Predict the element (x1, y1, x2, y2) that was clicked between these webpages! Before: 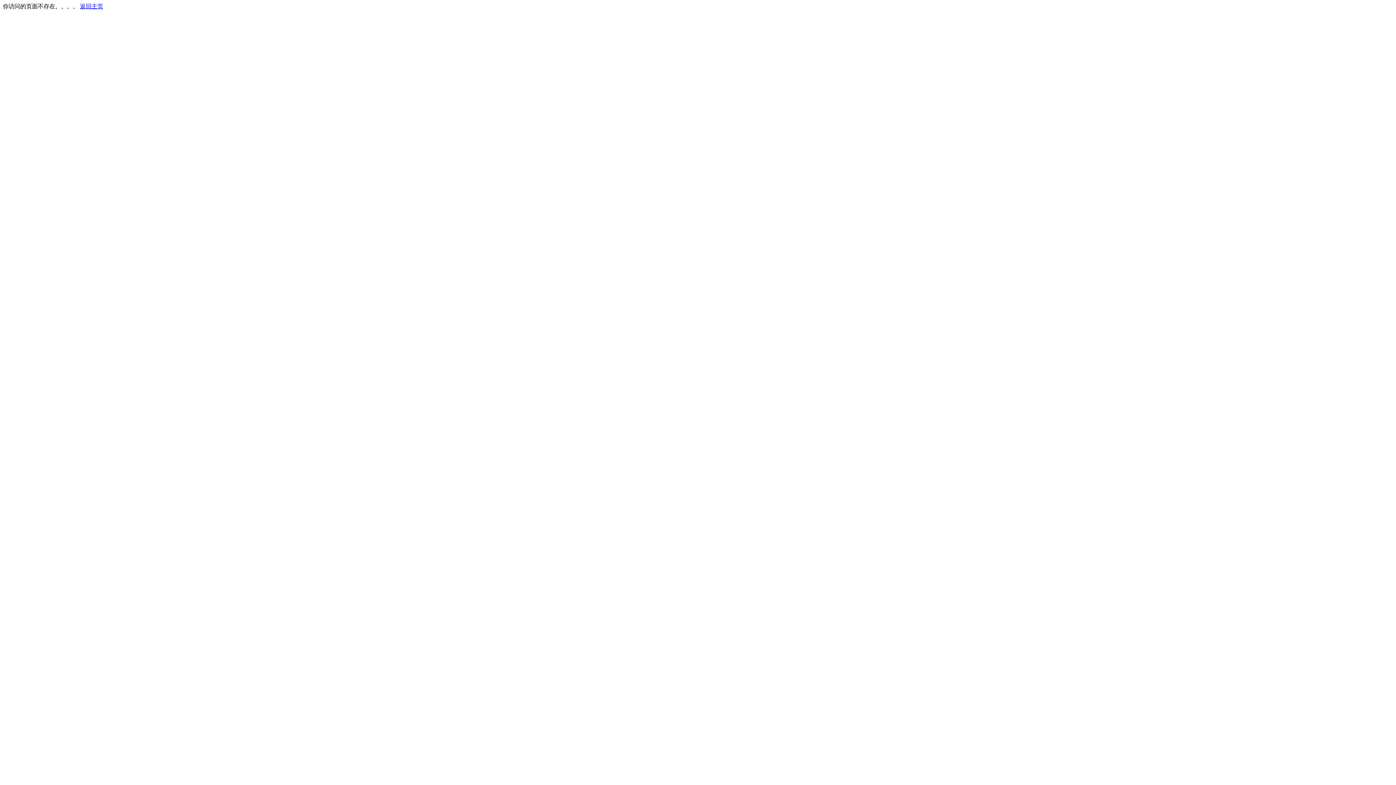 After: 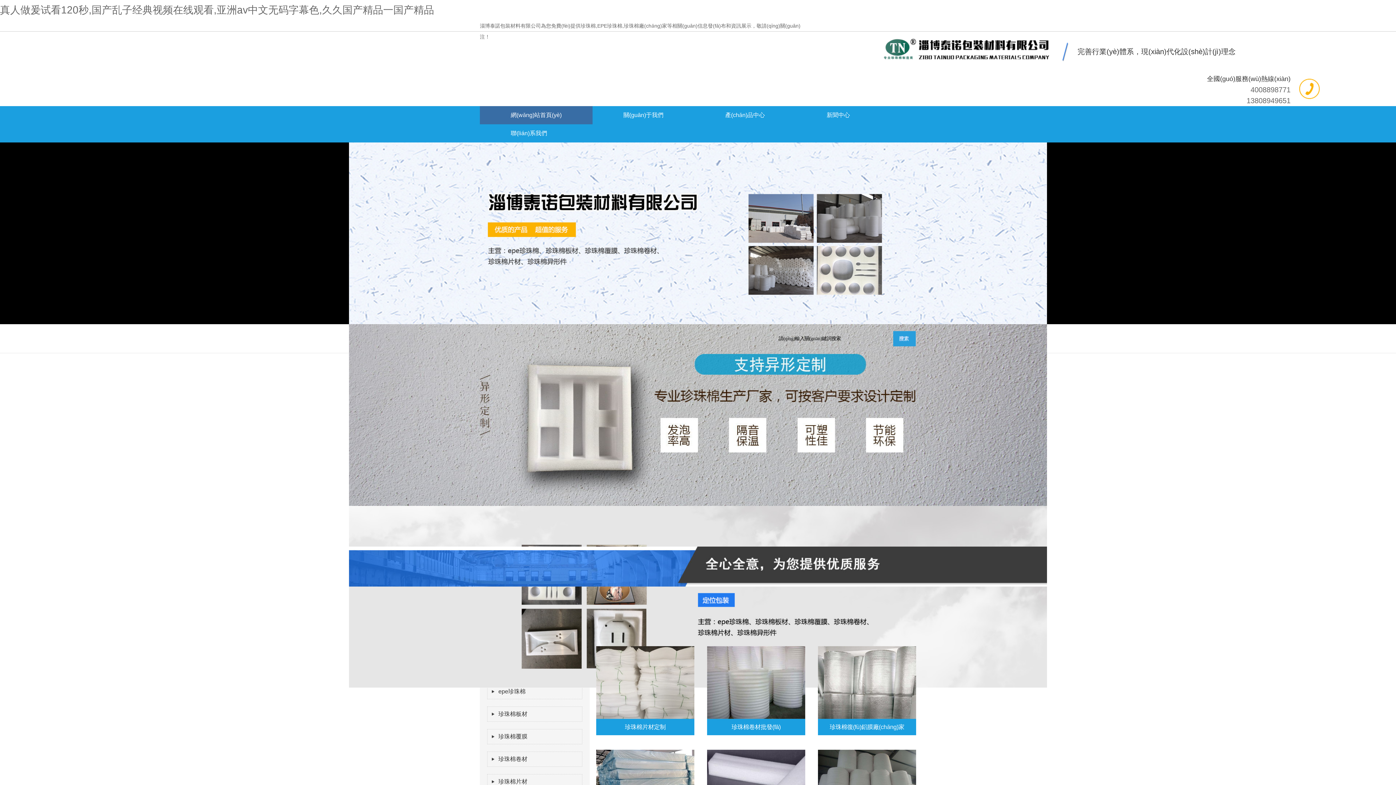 Action: bbox: (80, 3, 103, 9) label: 返回主页